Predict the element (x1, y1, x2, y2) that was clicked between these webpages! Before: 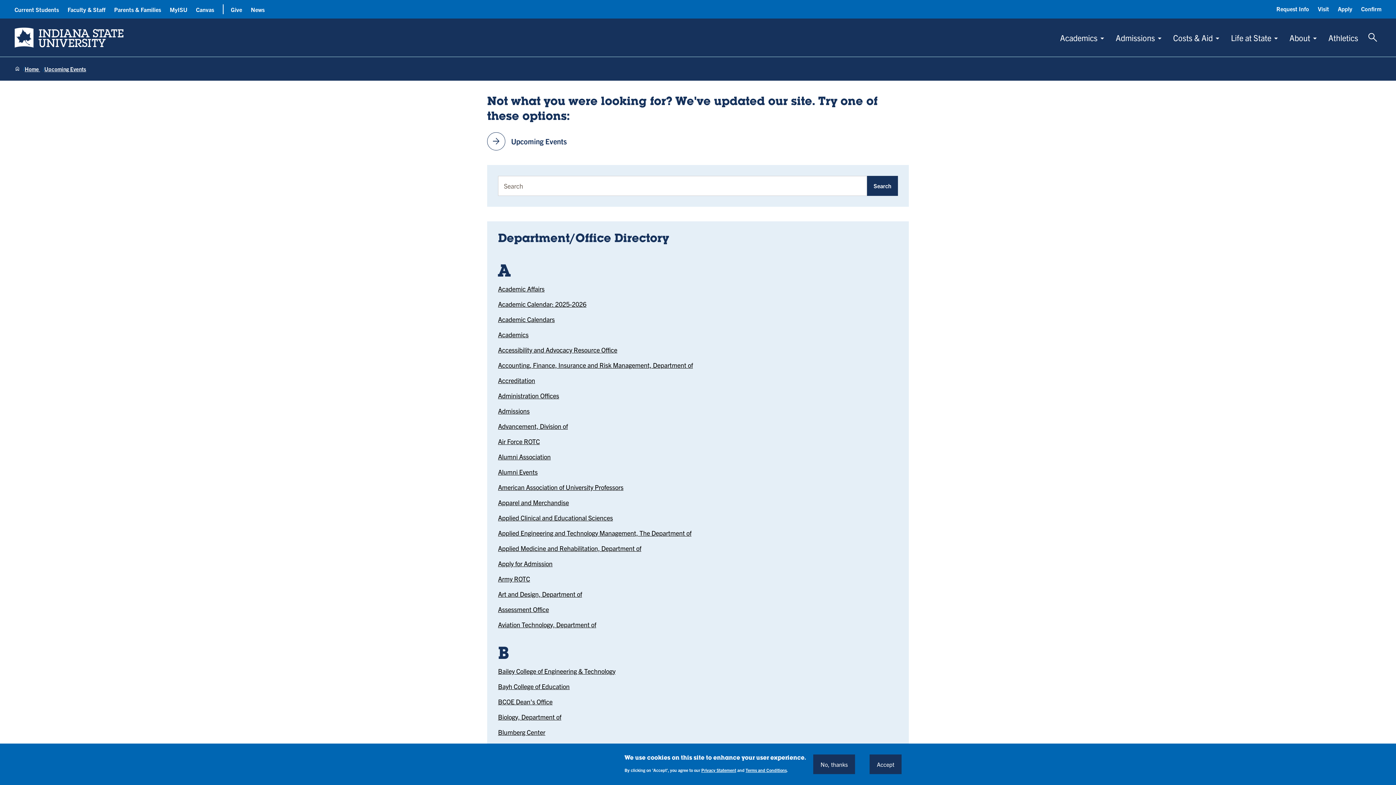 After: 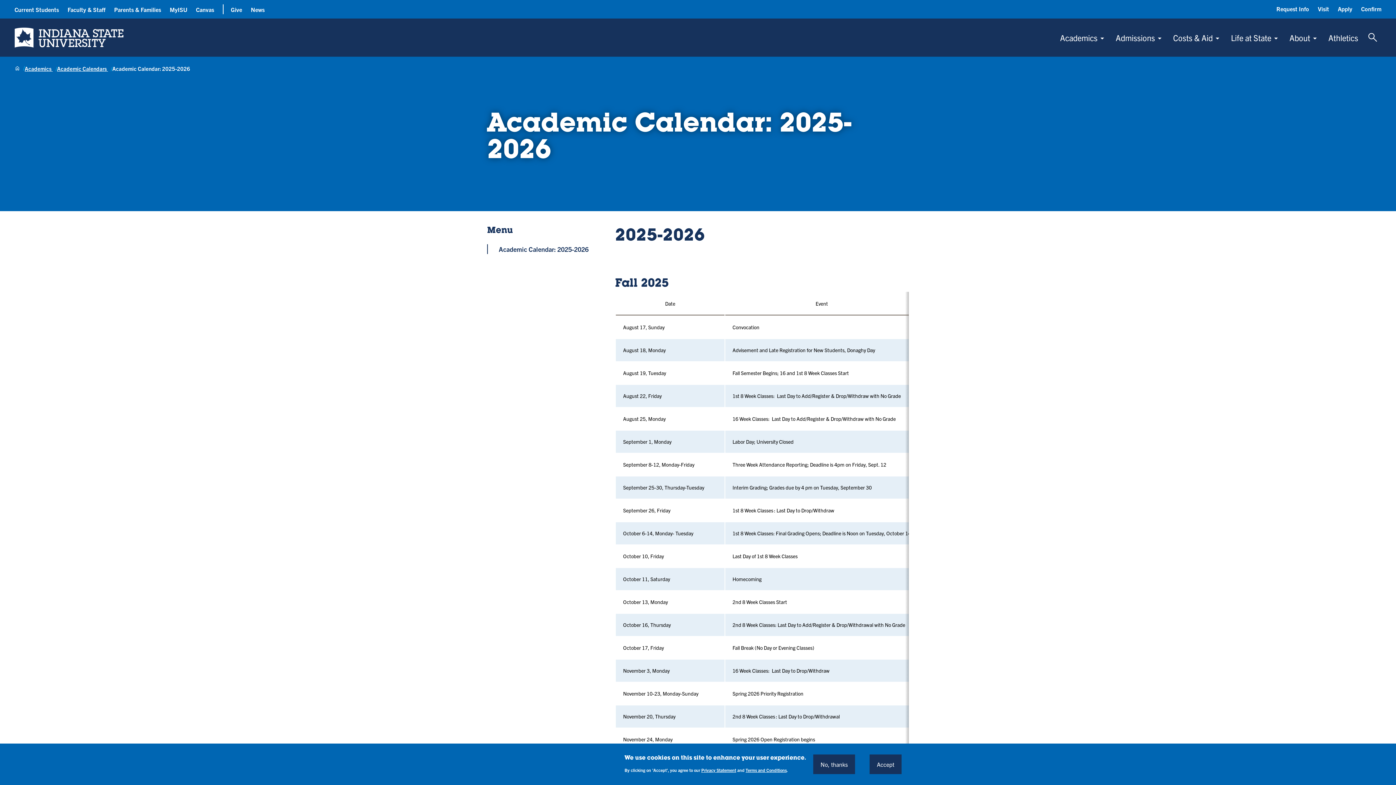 Action: bbox: (498, 300, 586, 308) label: Academic Calendar: 2025-2026